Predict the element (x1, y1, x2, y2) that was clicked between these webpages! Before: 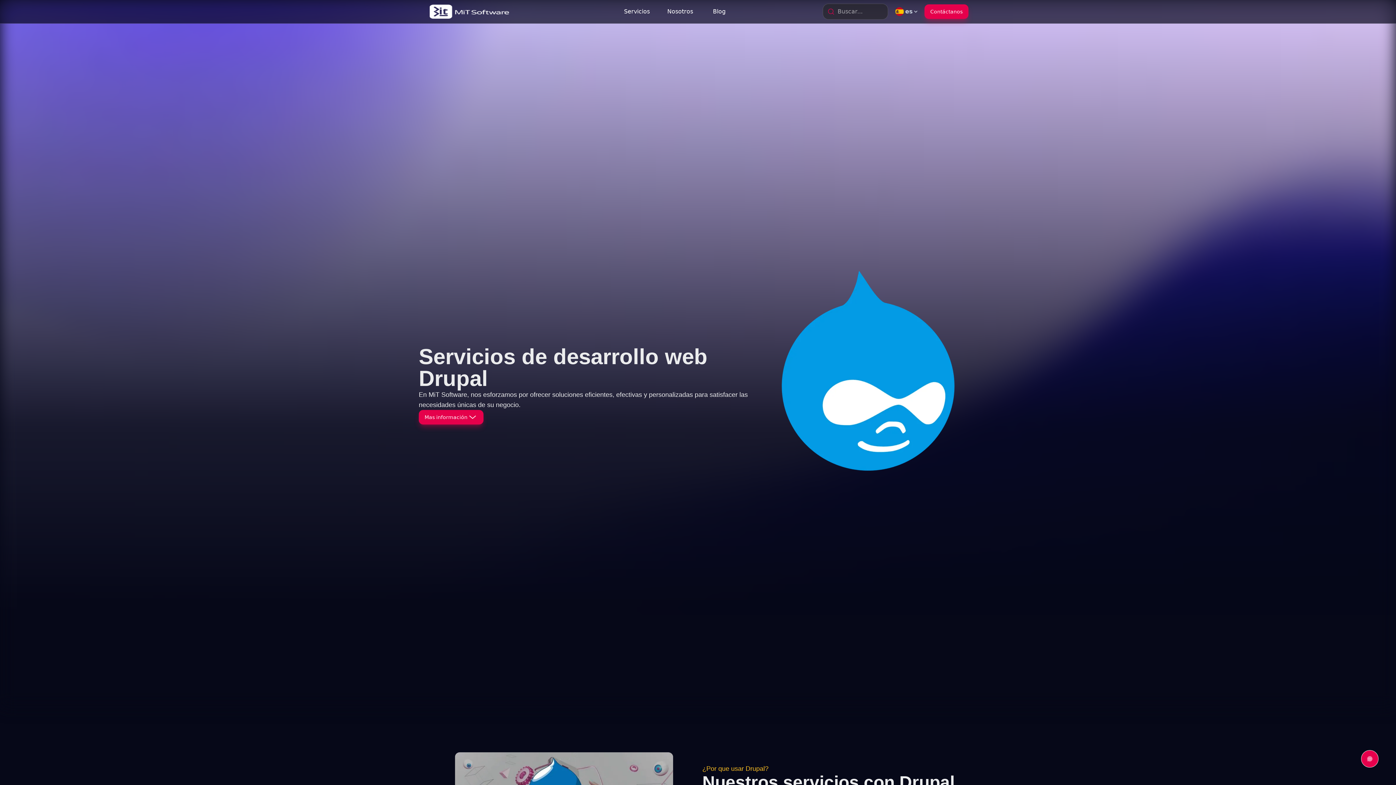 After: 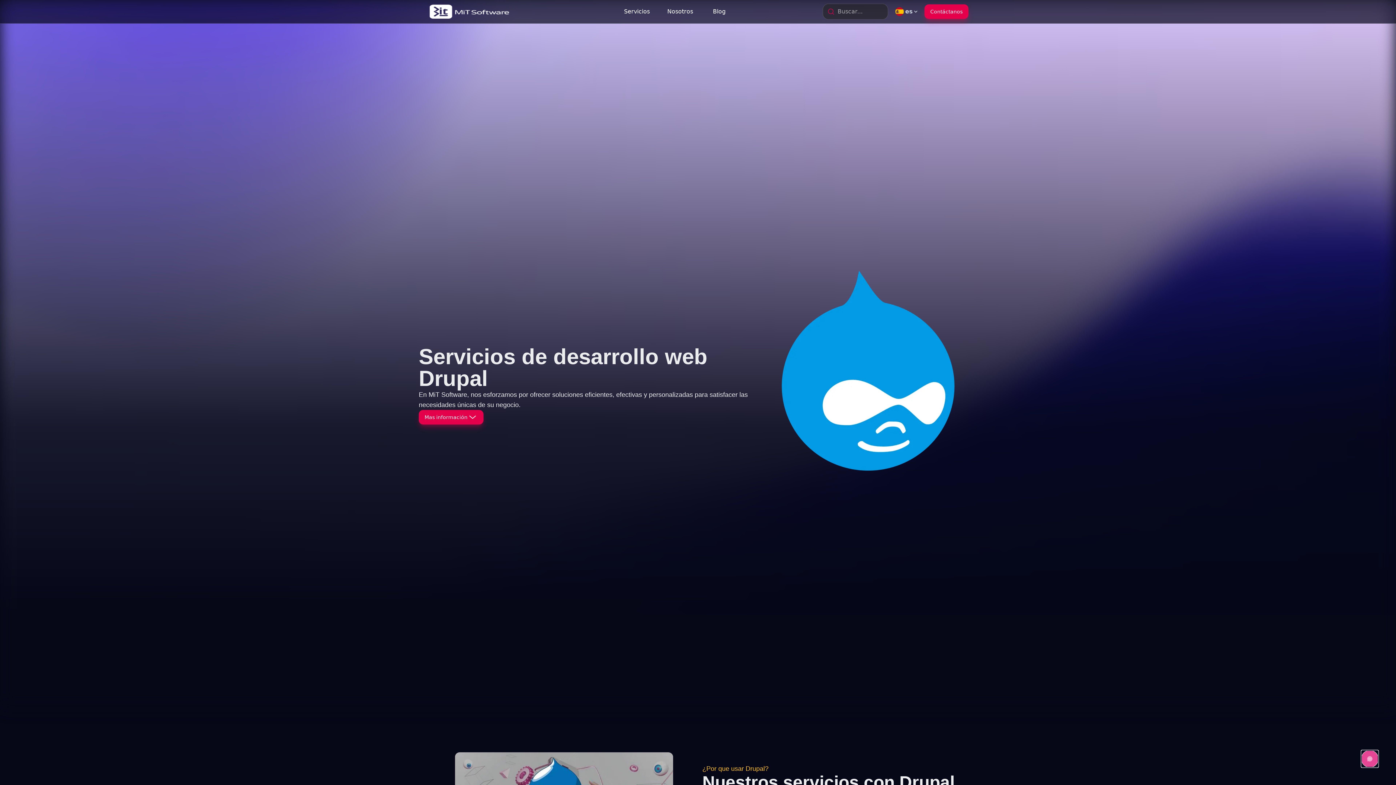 Action: bbox: (1361, 750, 1378, 767)